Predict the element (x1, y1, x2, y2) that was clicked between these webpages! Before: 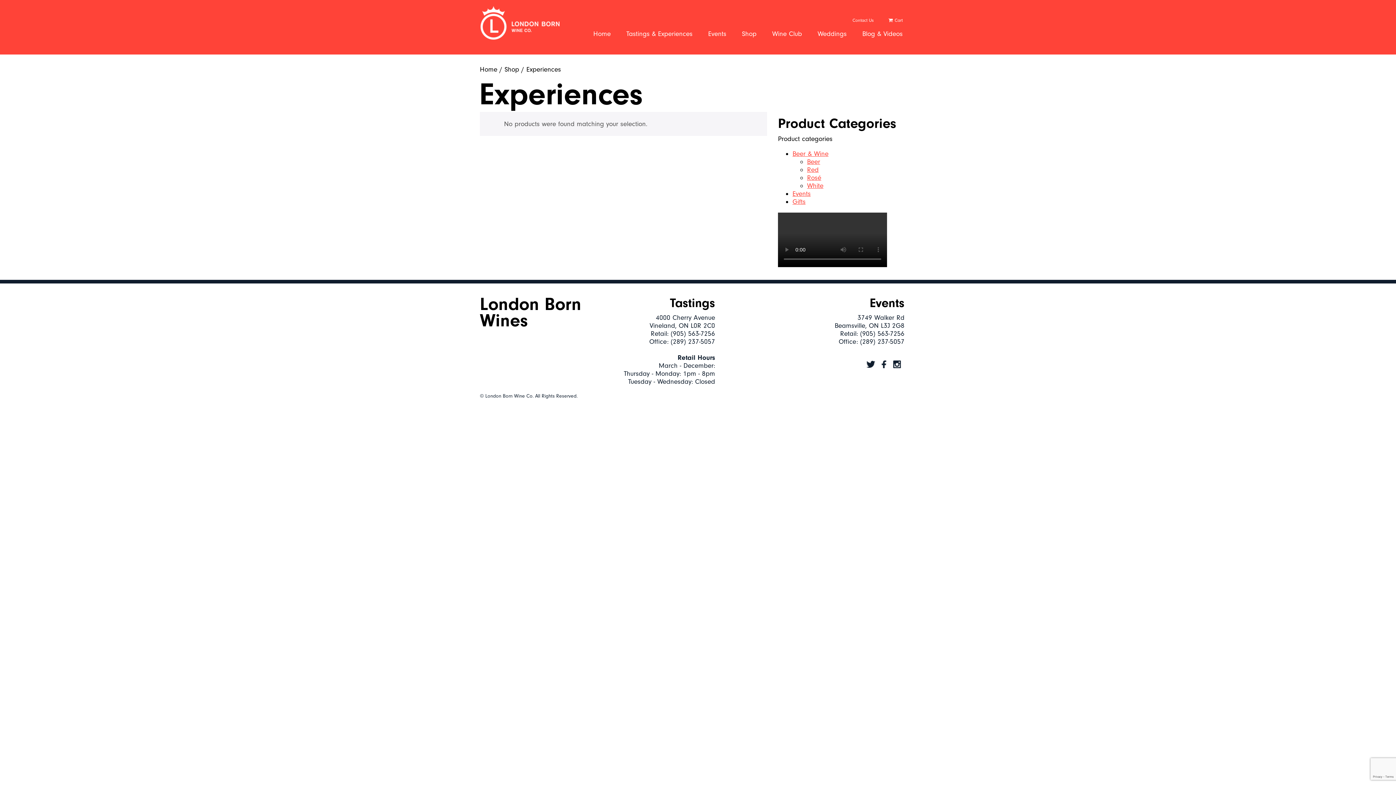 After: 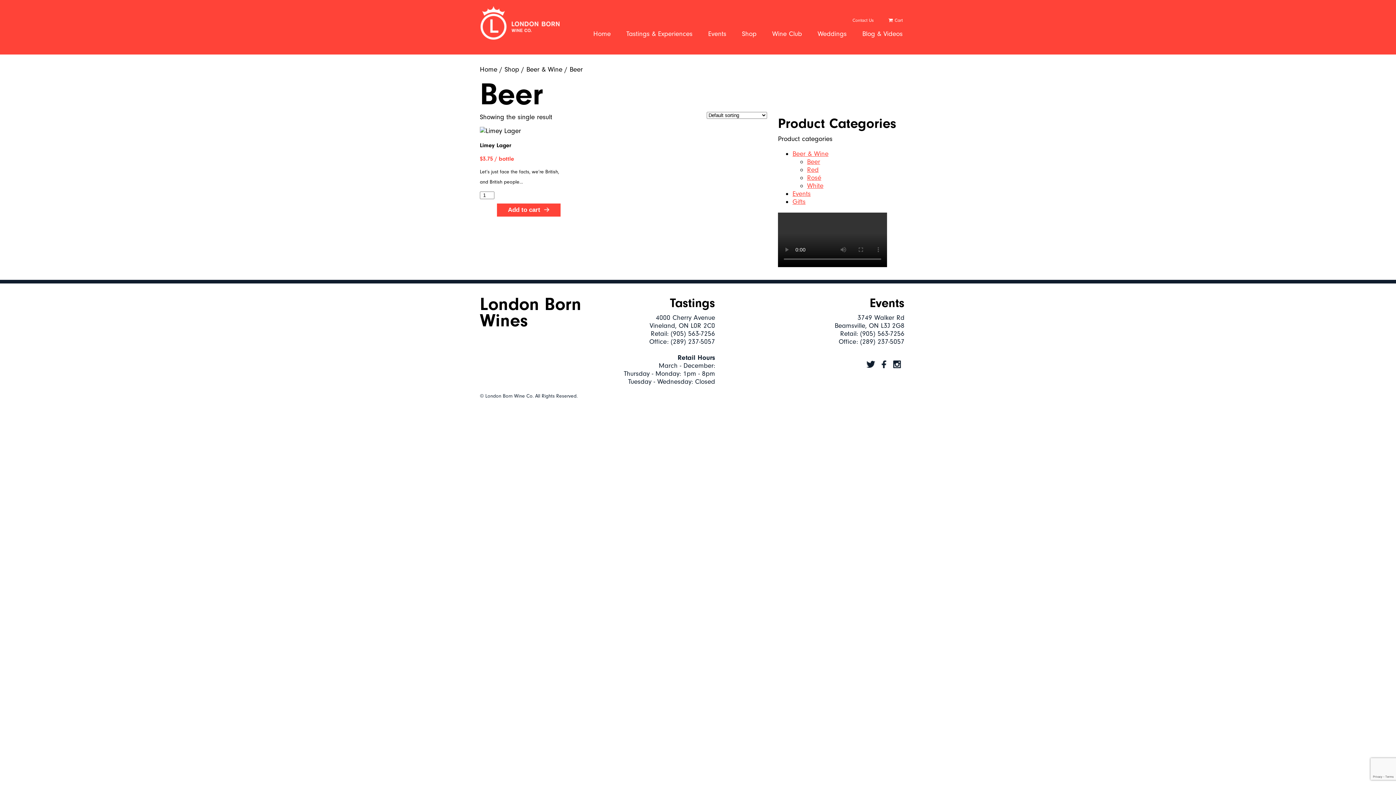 Action: bbox: (807, 157, 820, 165) label: Beer